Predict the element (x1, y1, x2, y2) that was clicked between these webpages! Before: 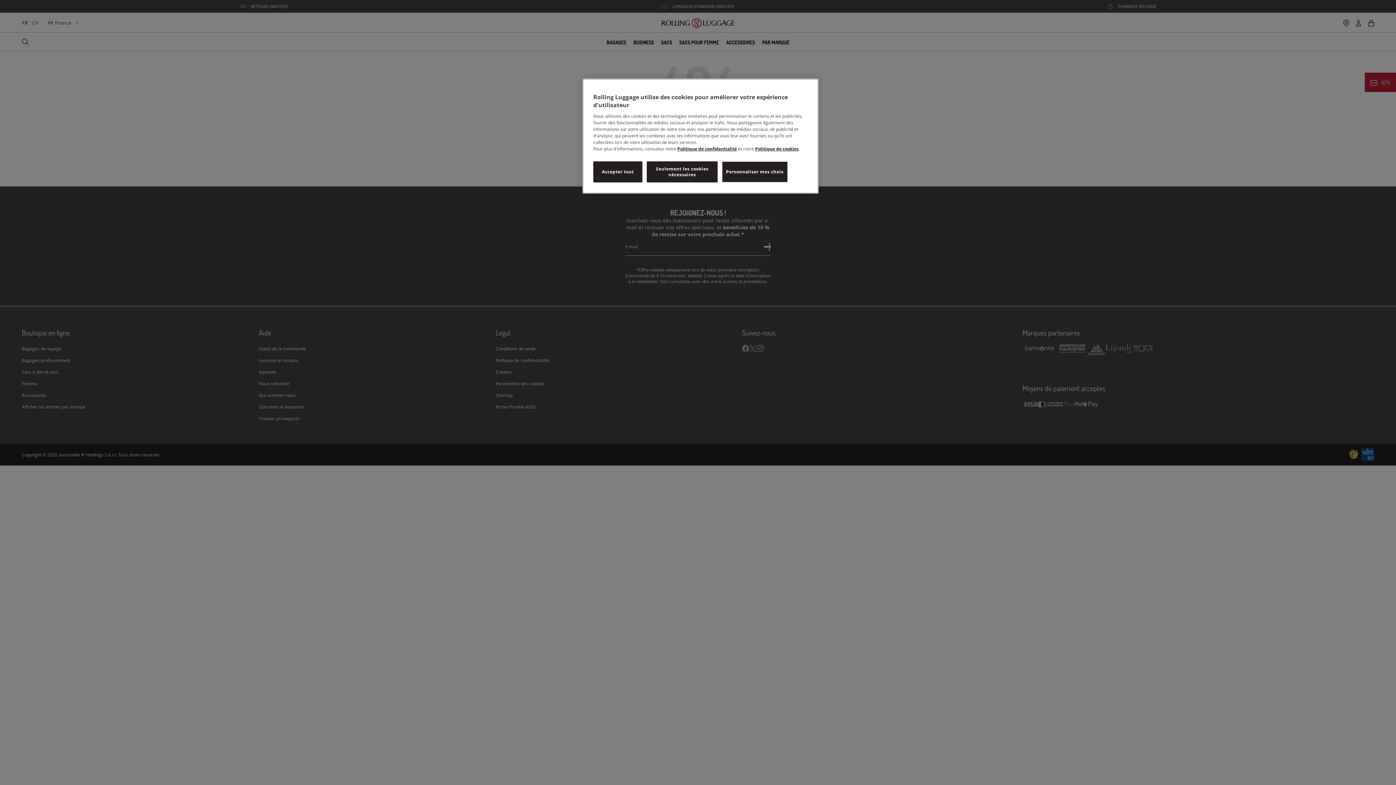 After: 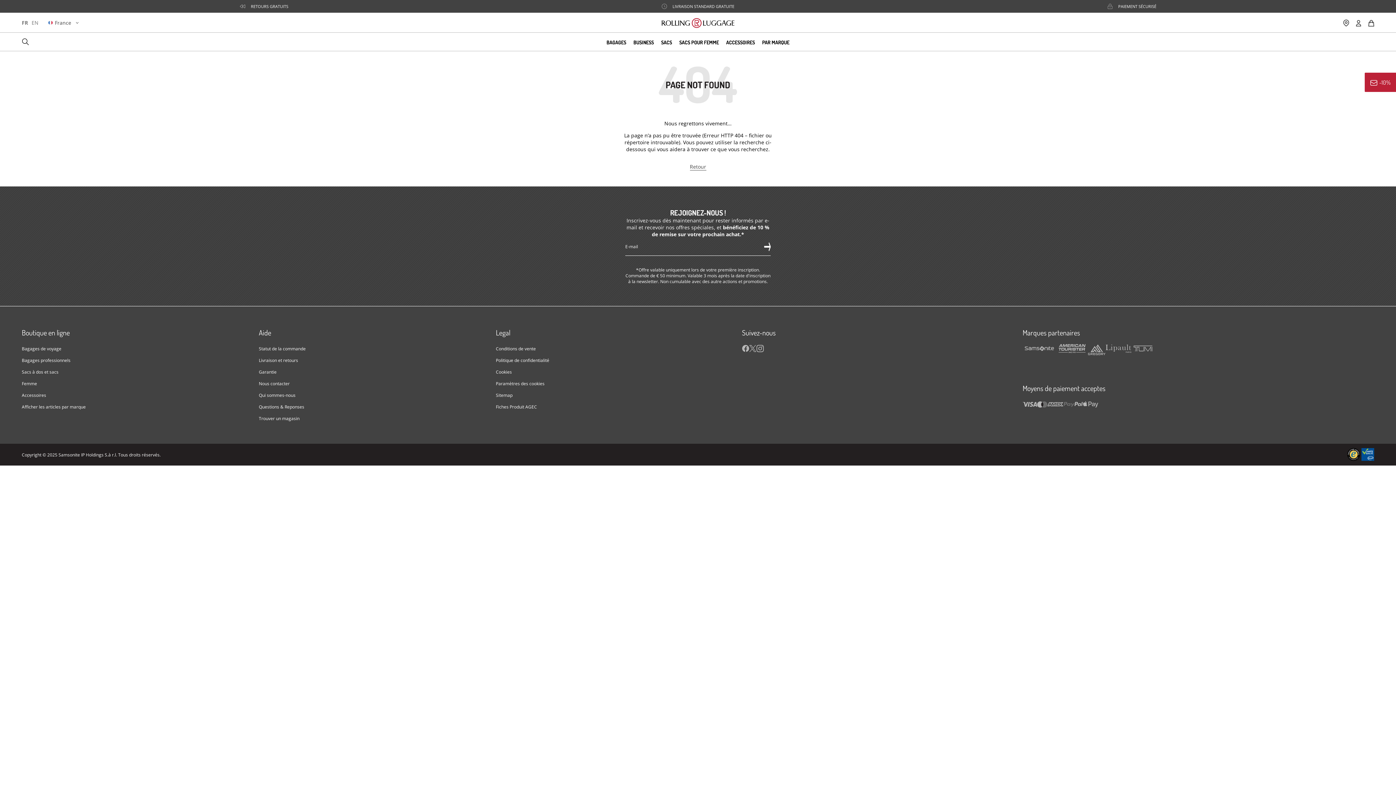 Action: label: Accepter tout bbox: (593, 161, 642, 182)